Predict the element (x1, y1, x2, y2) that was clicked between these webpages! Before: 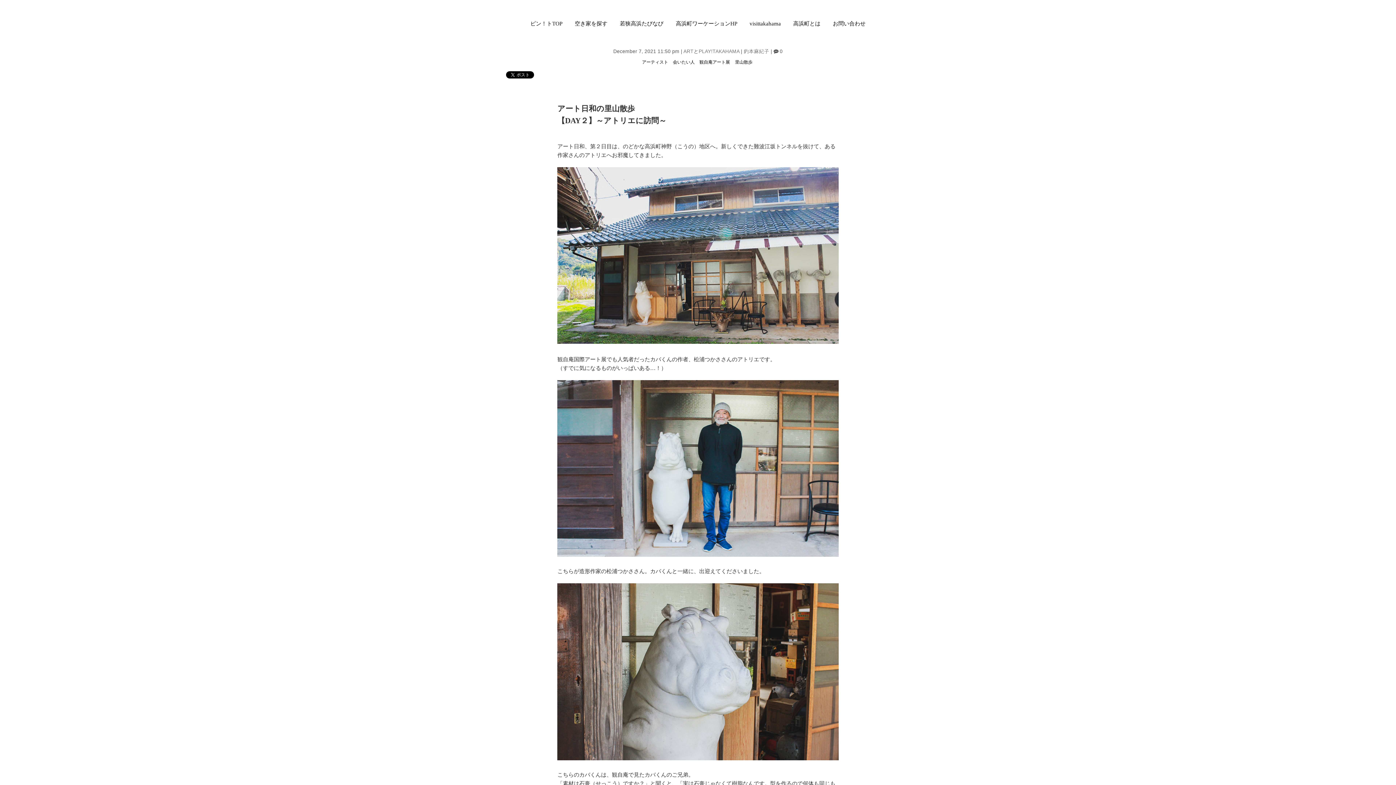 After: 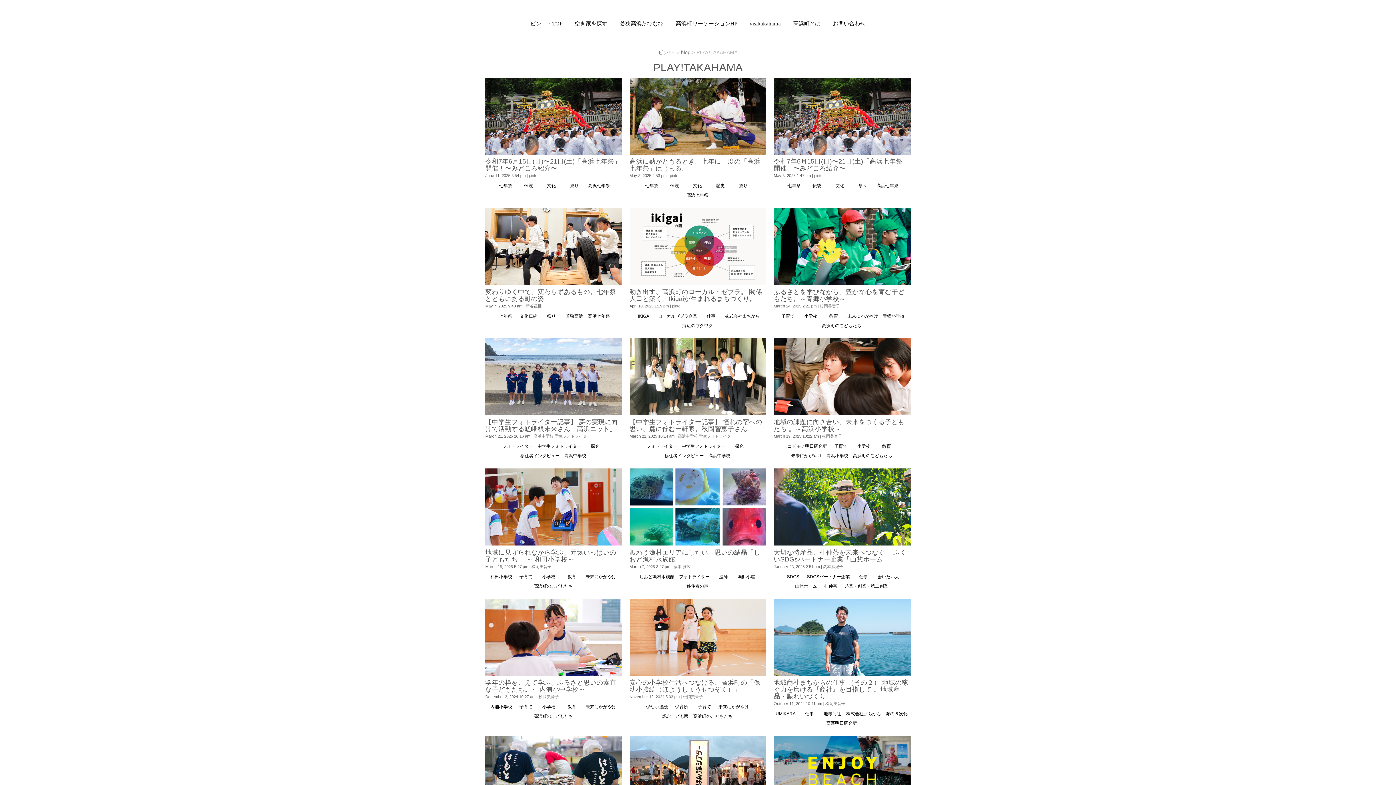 Action: label: PLAY!TAKAHAMA bbox: (698, 48, 739, 54)